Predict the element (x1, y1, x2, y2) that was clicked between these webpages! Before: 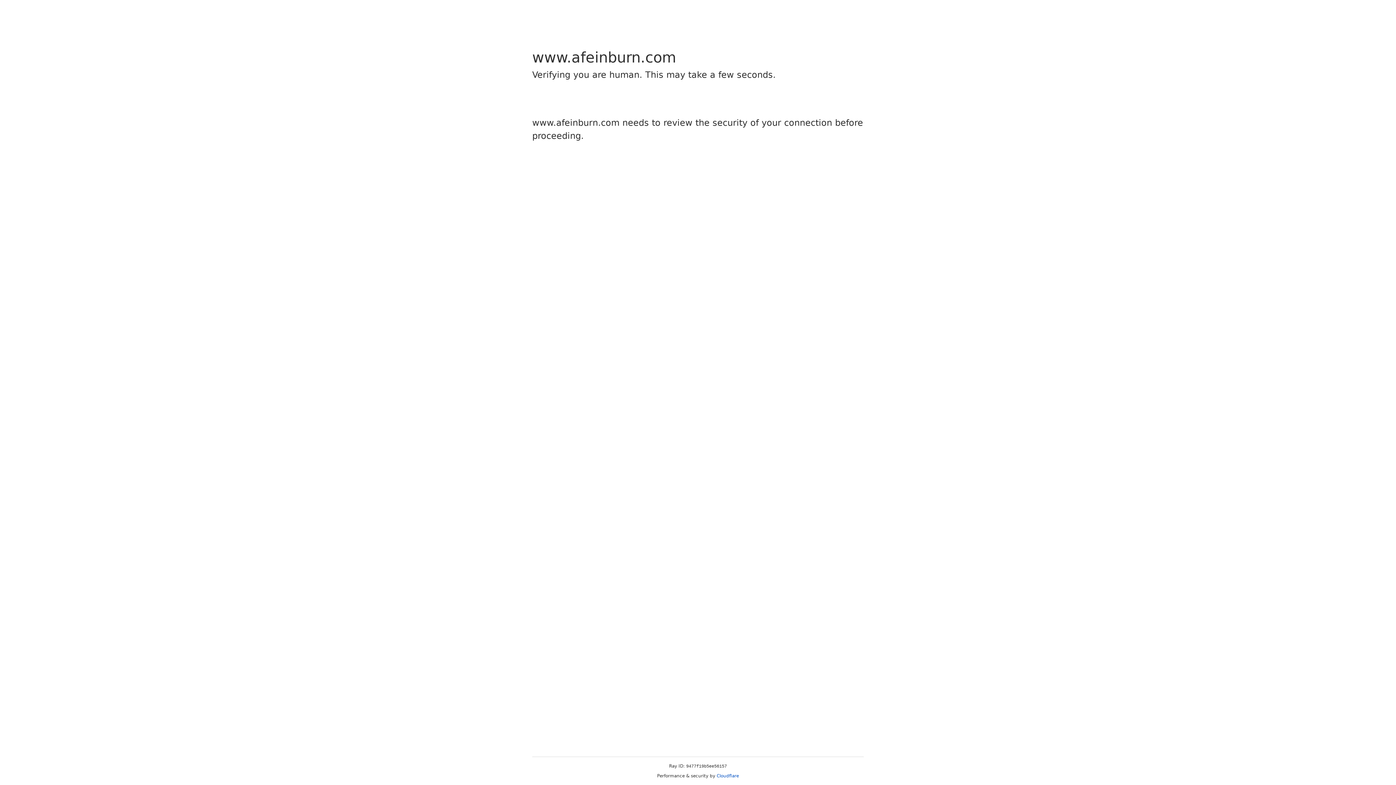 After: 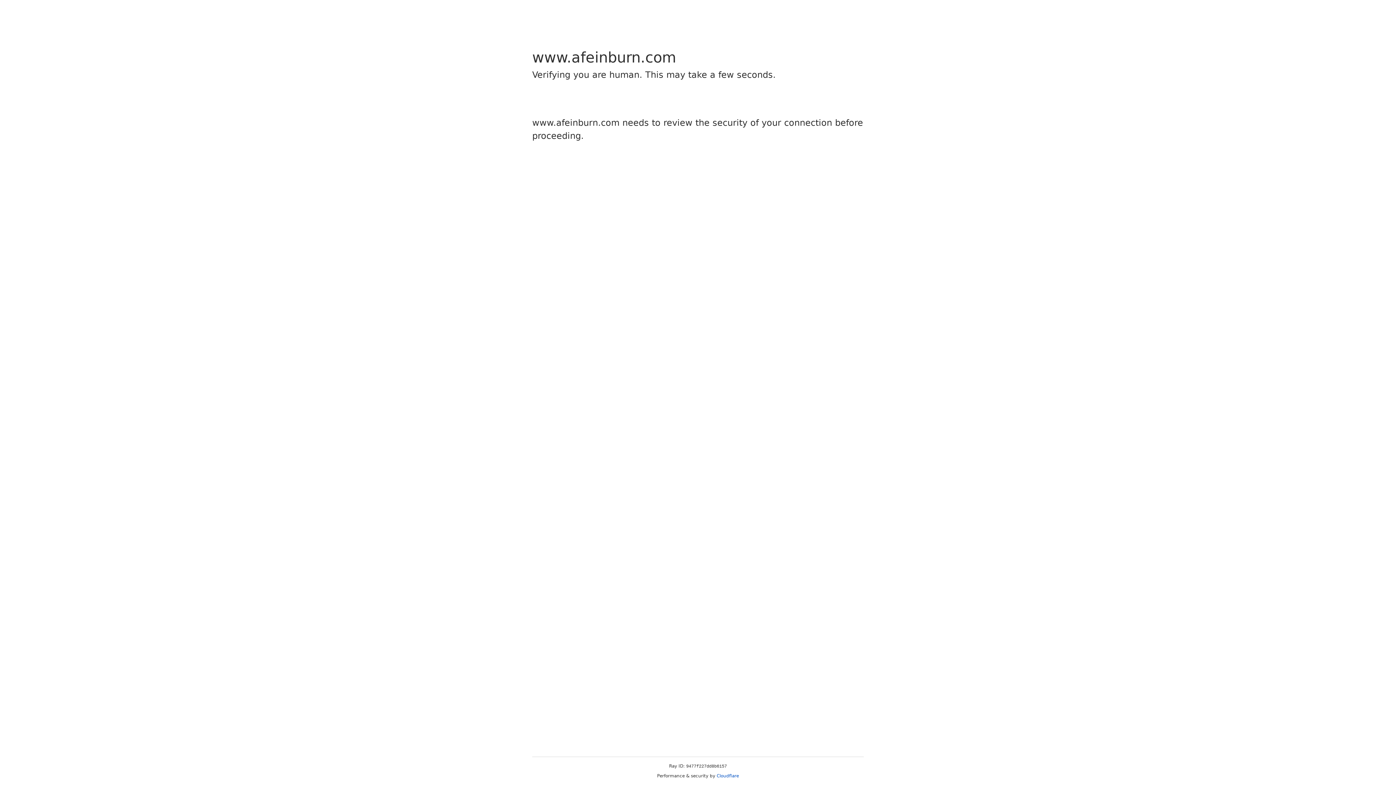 Action: label: Cloudflare bbox: (716, 773, 739, 778)